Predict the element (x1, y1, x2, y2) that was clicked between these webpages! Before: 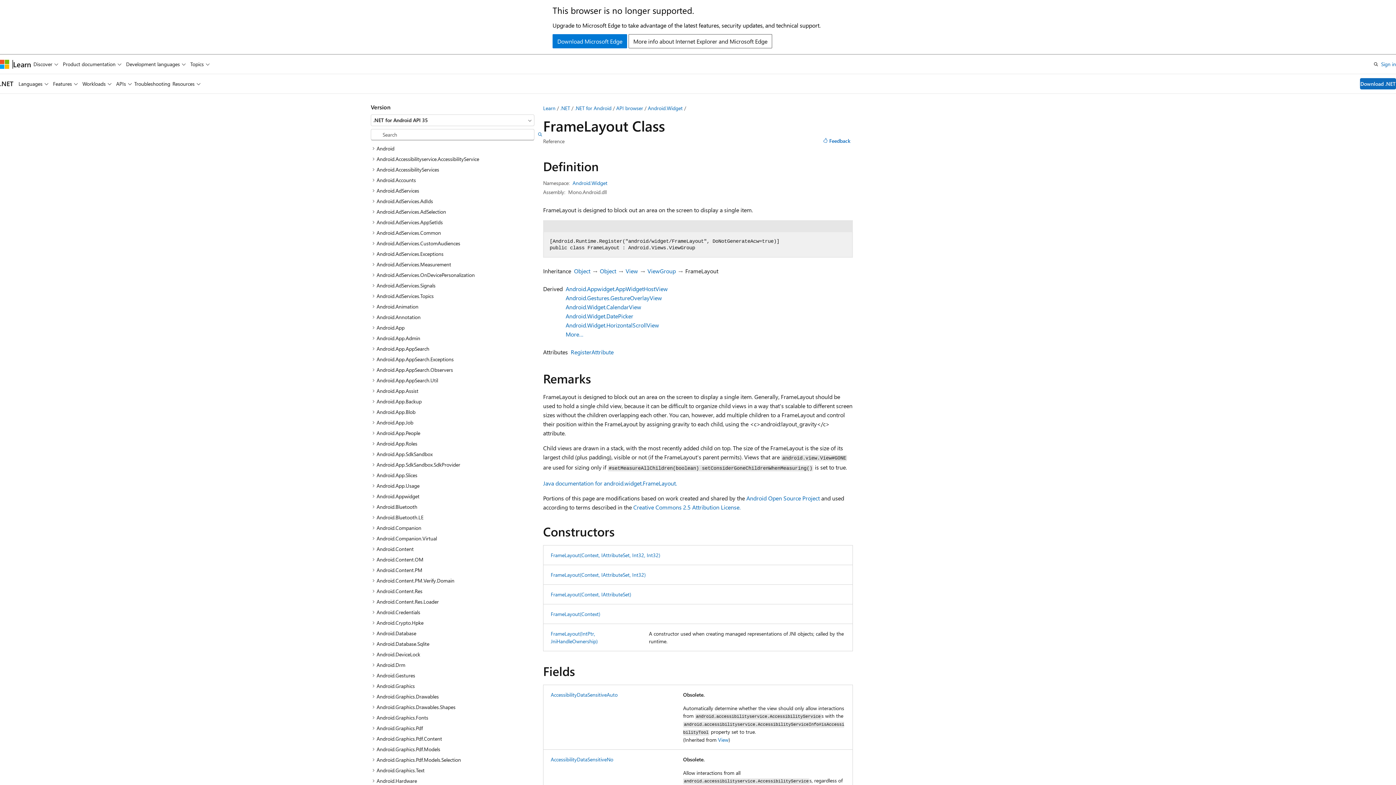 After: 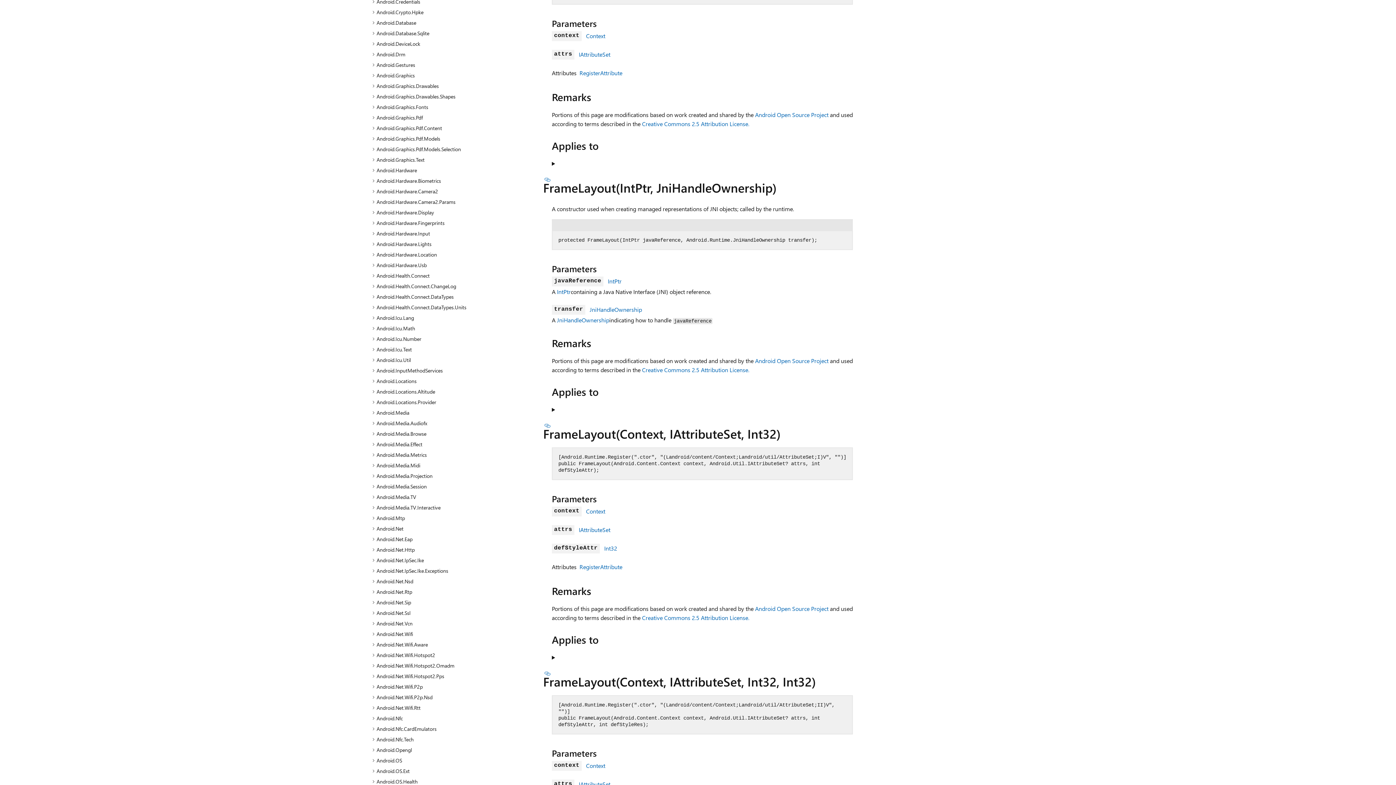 Action: label: FrameLayout(Context, IAttributeSet) bbox: (550, 591, 631, 598)